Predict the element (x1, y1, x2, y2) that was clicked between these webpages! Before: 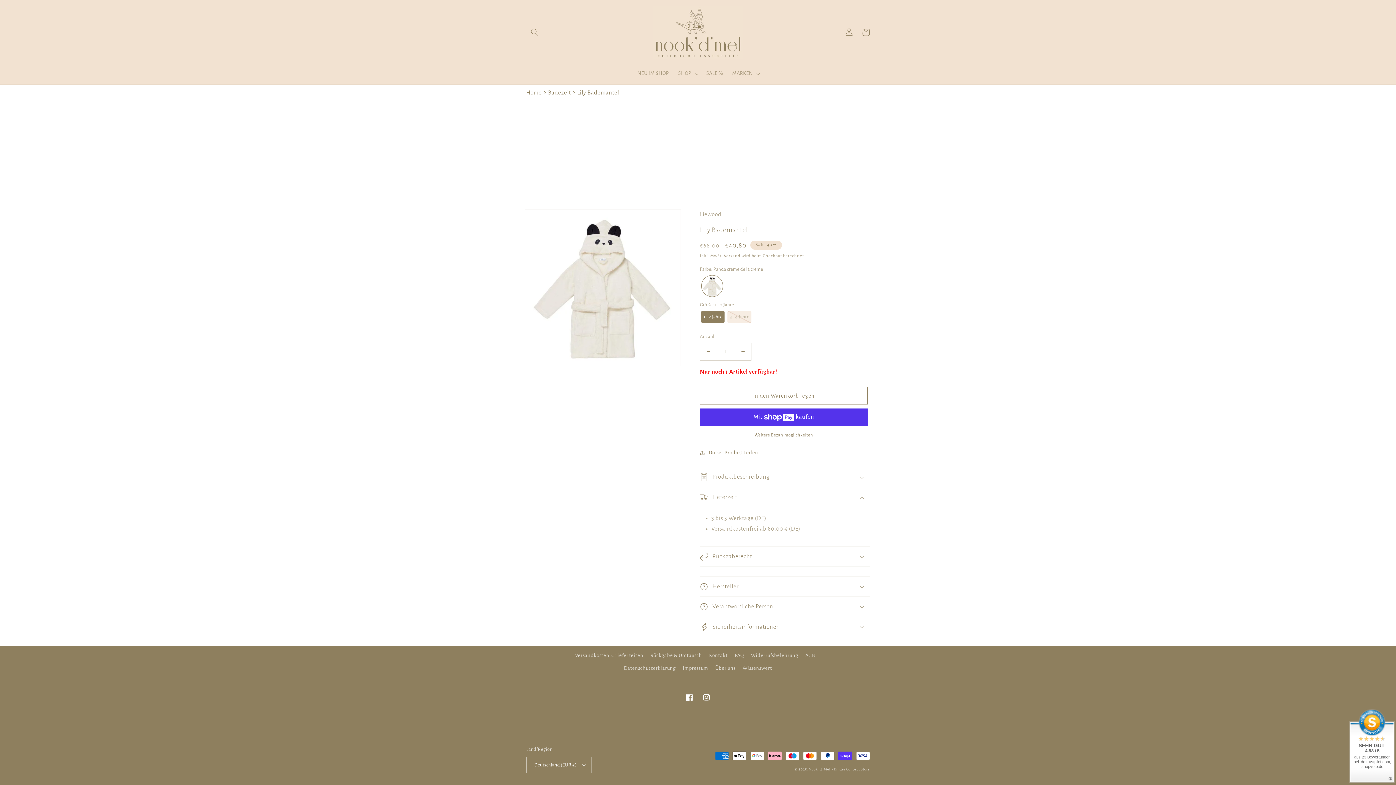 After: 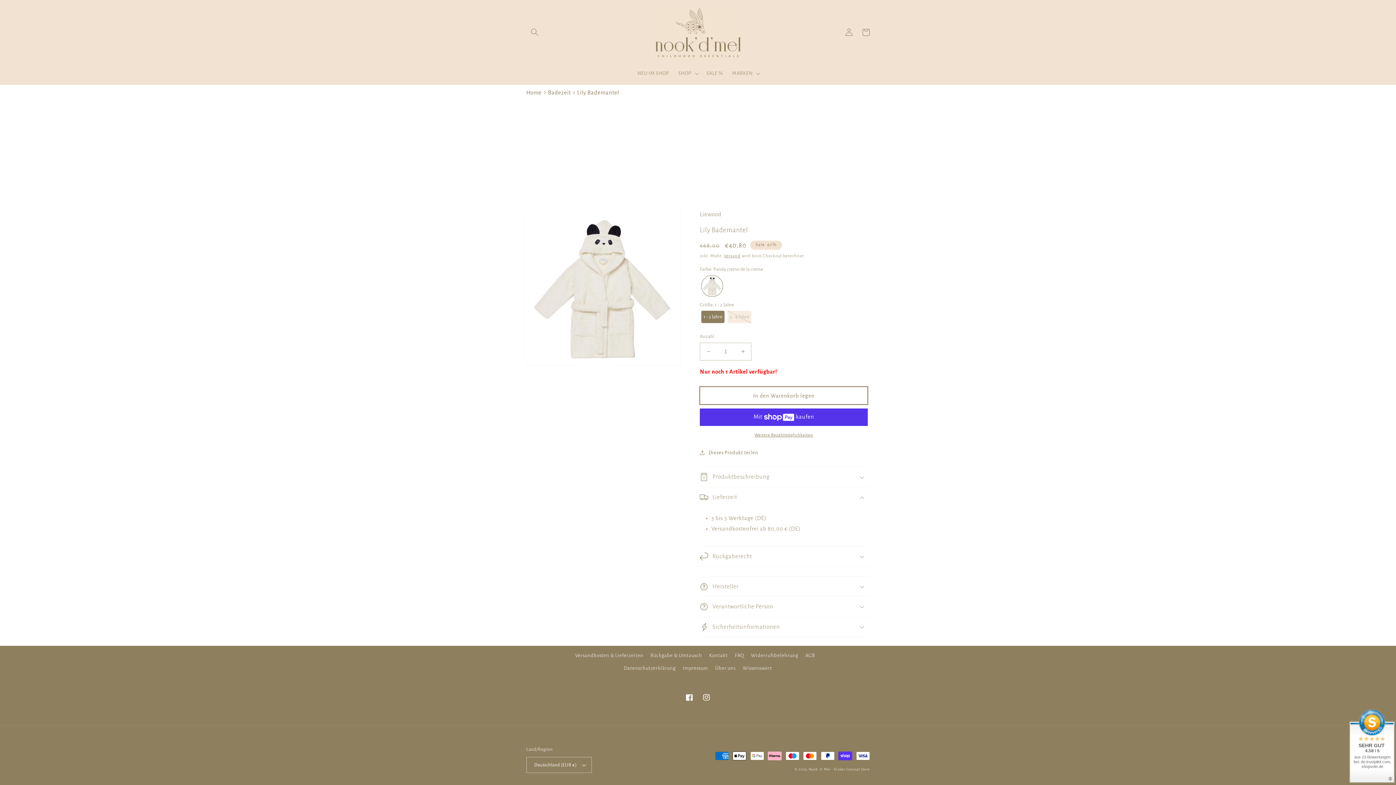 Action: label: In den Warenkorb legen bbox: (700, 386, 868, 404)